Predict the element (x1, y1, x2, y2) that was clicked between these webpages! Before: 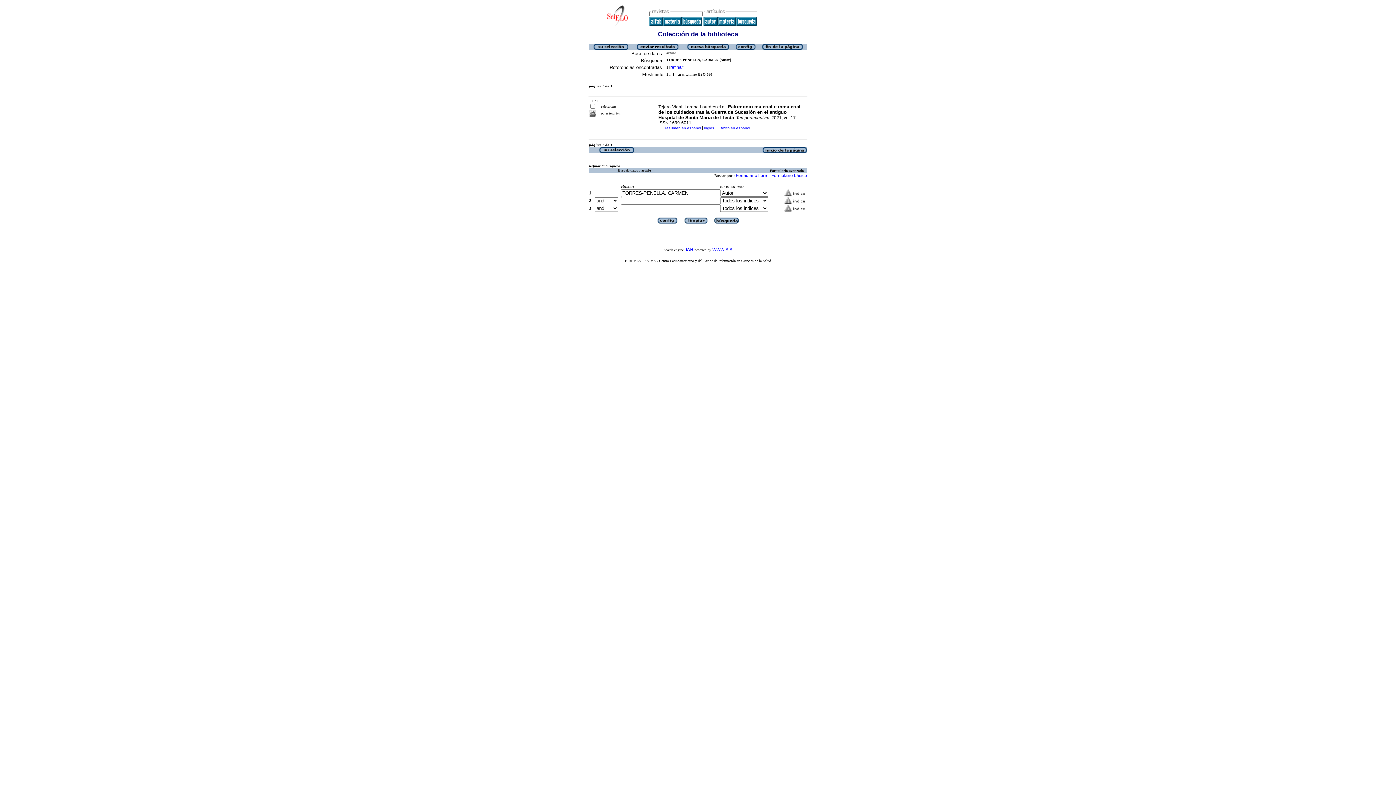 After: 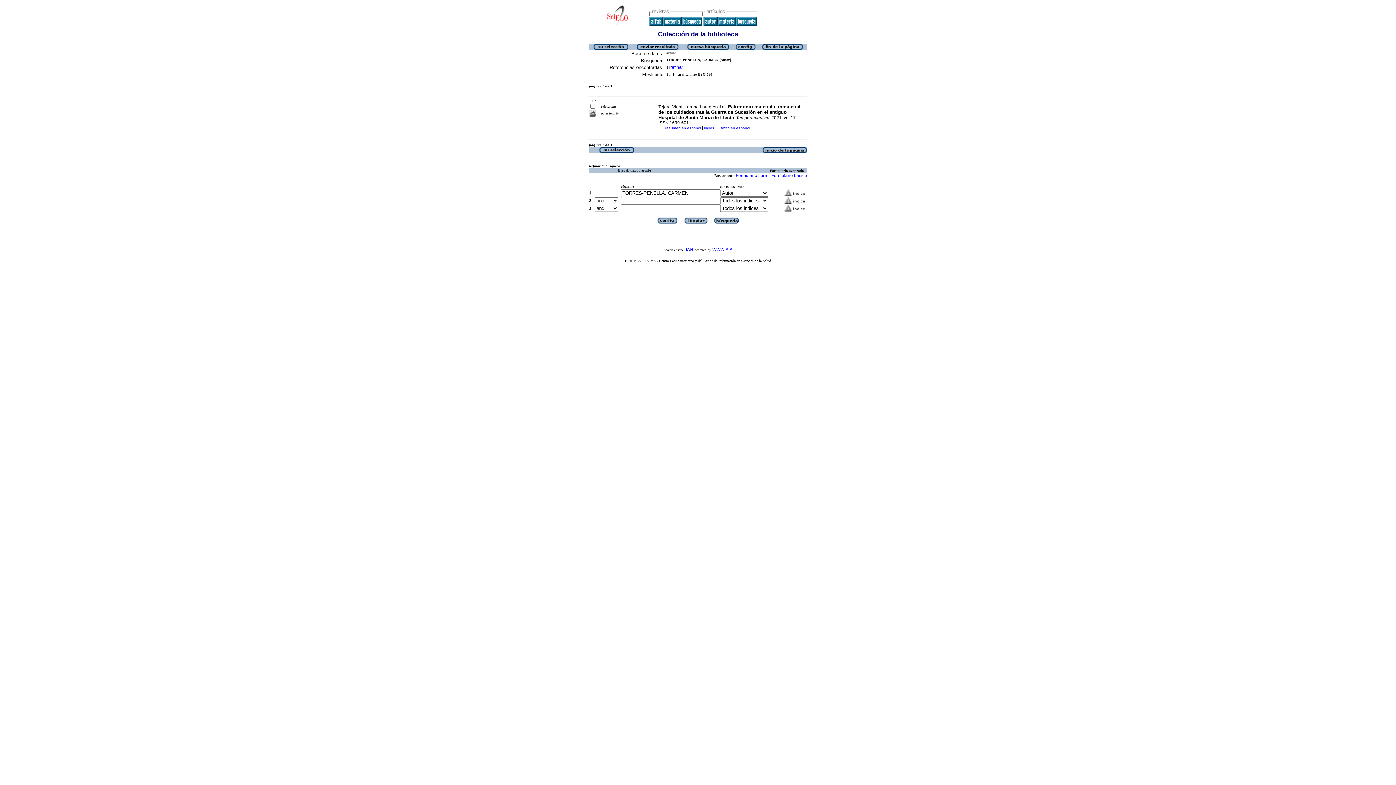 Action: bbox: (762, 45, 803, 50)